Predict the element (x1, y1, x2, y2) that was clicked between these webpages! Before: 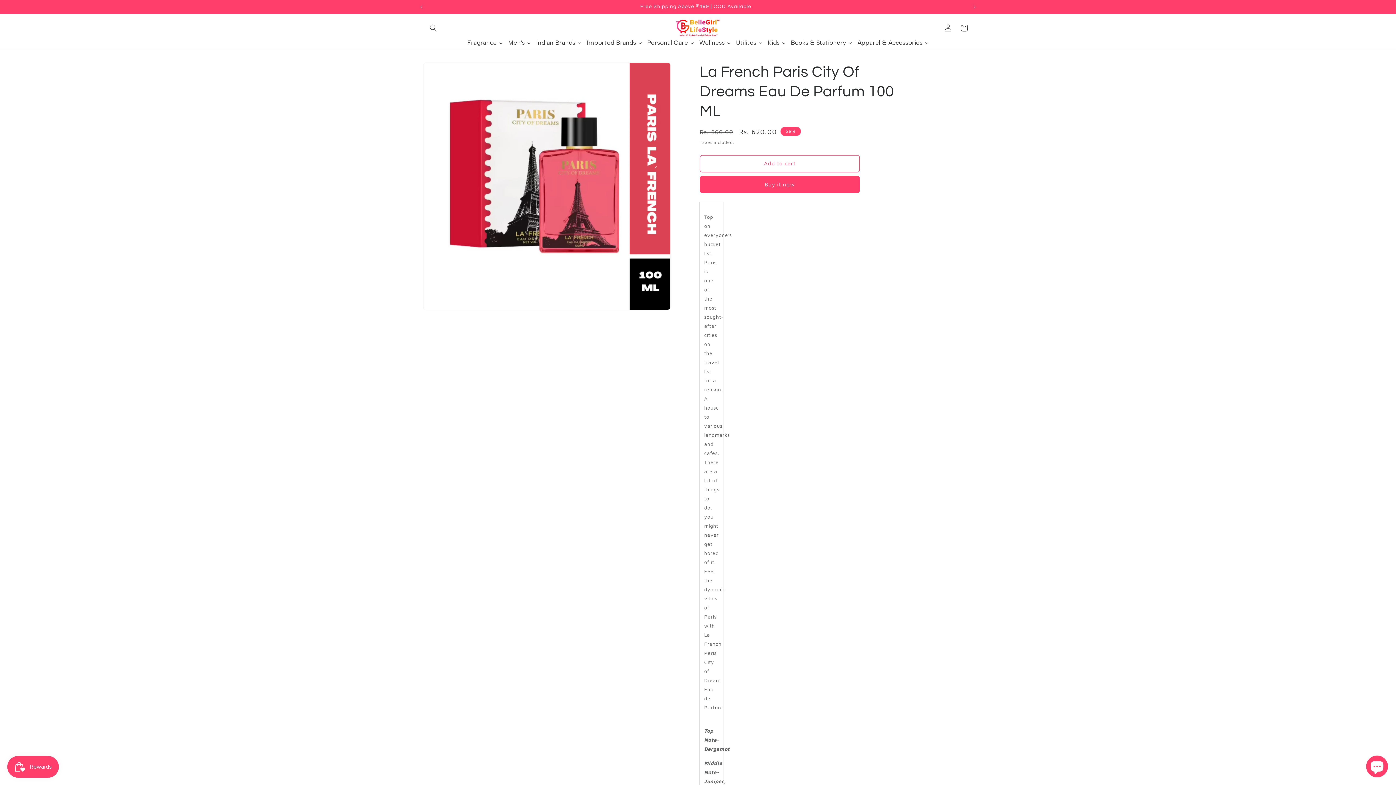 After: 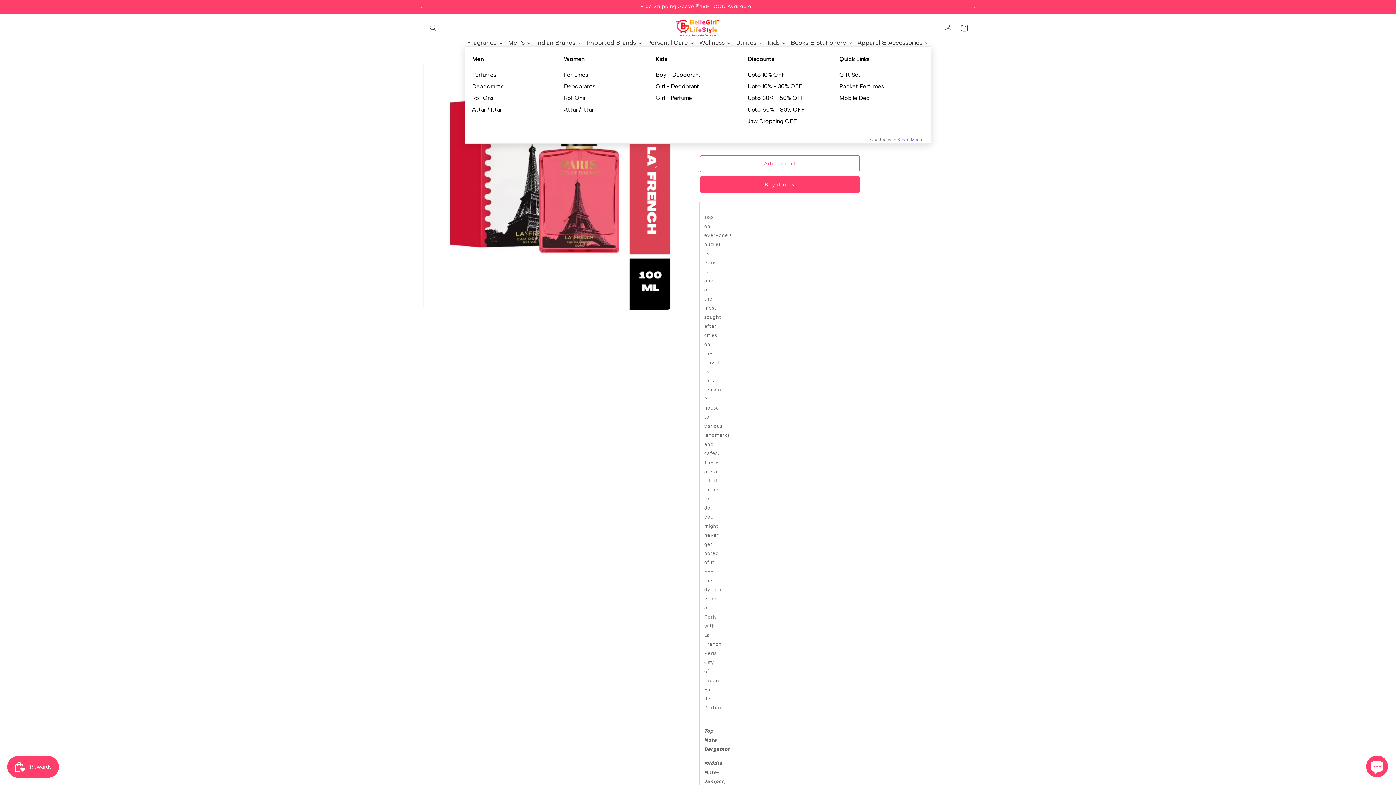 Action: bbox: (464, 39, 505, 46) label: Fragrance